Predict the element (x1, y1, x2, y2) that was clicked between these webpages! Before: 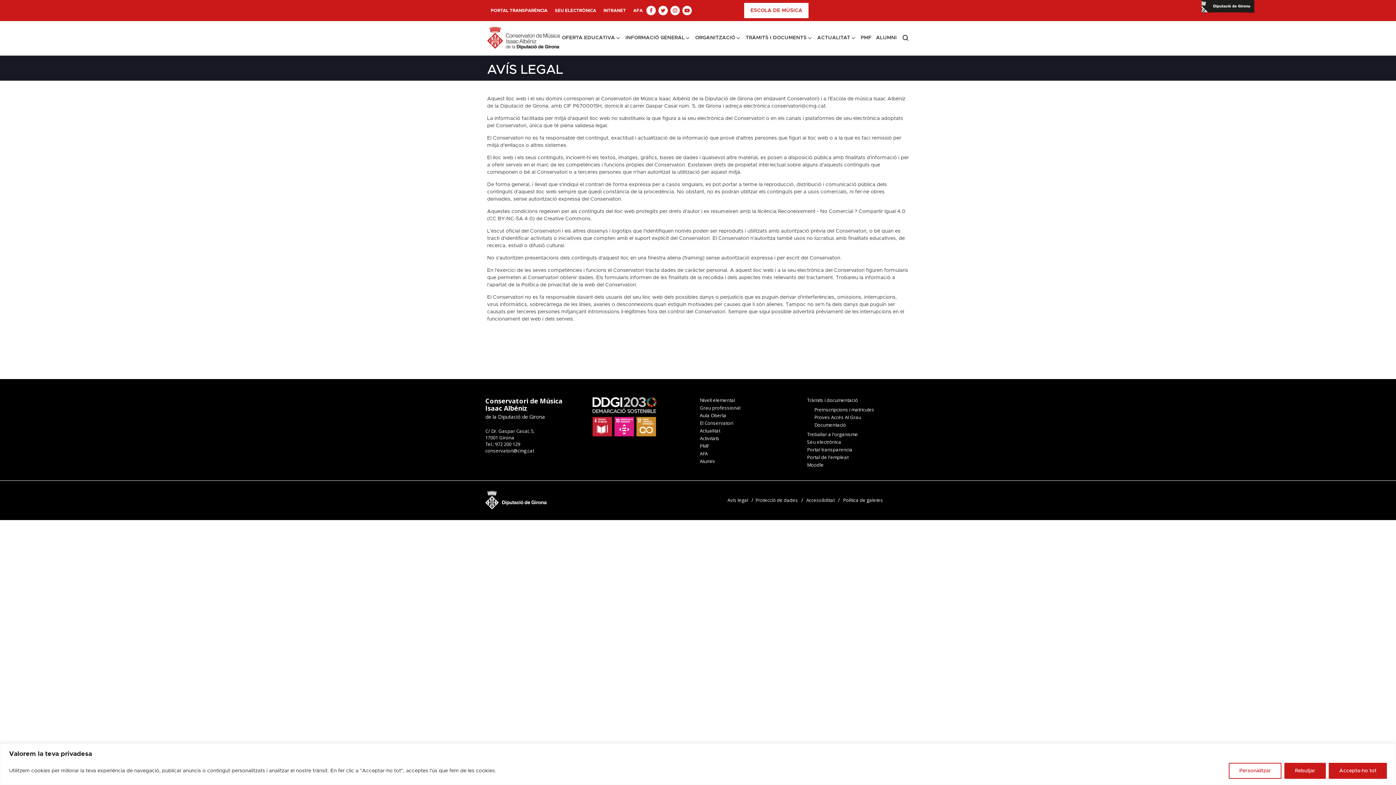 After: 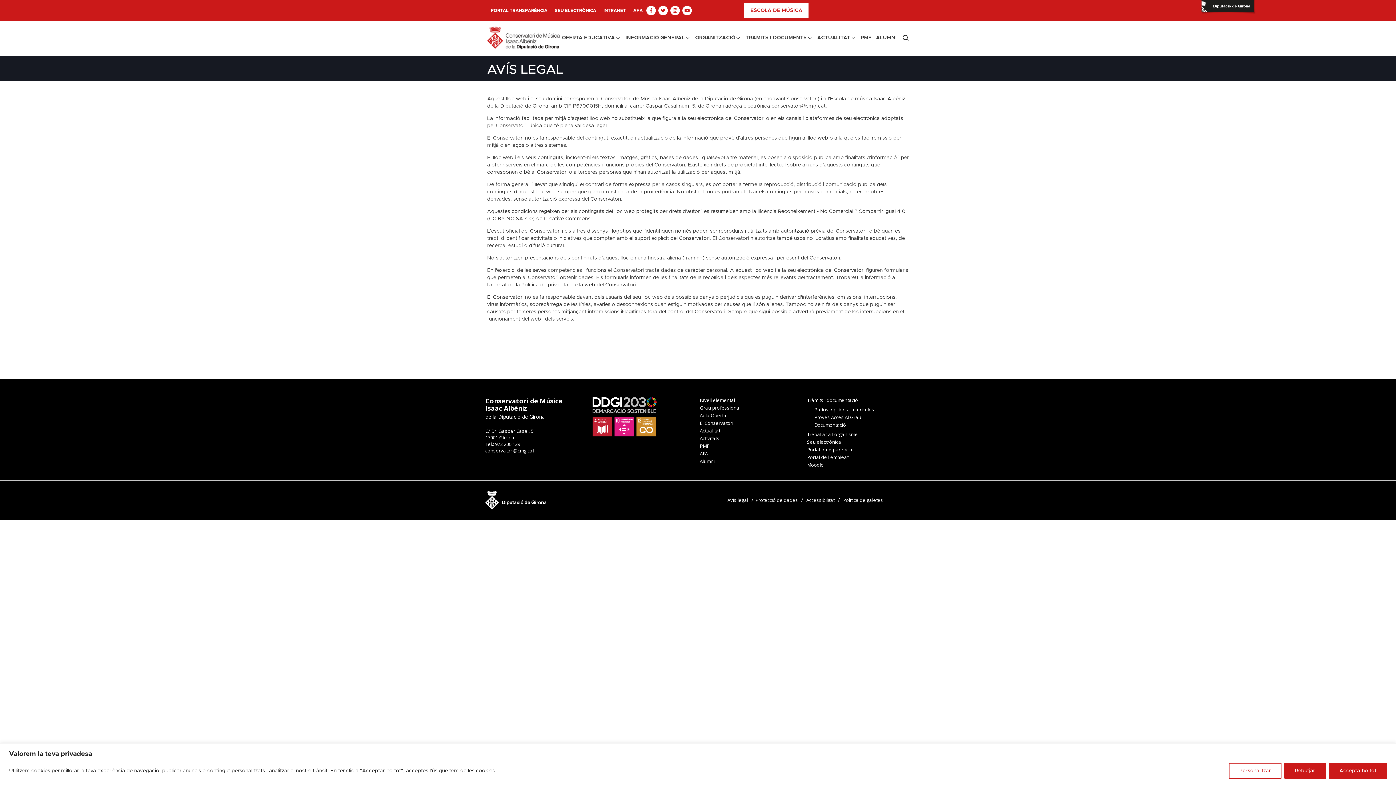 Action: bbox: (592, 413, 656, 419)